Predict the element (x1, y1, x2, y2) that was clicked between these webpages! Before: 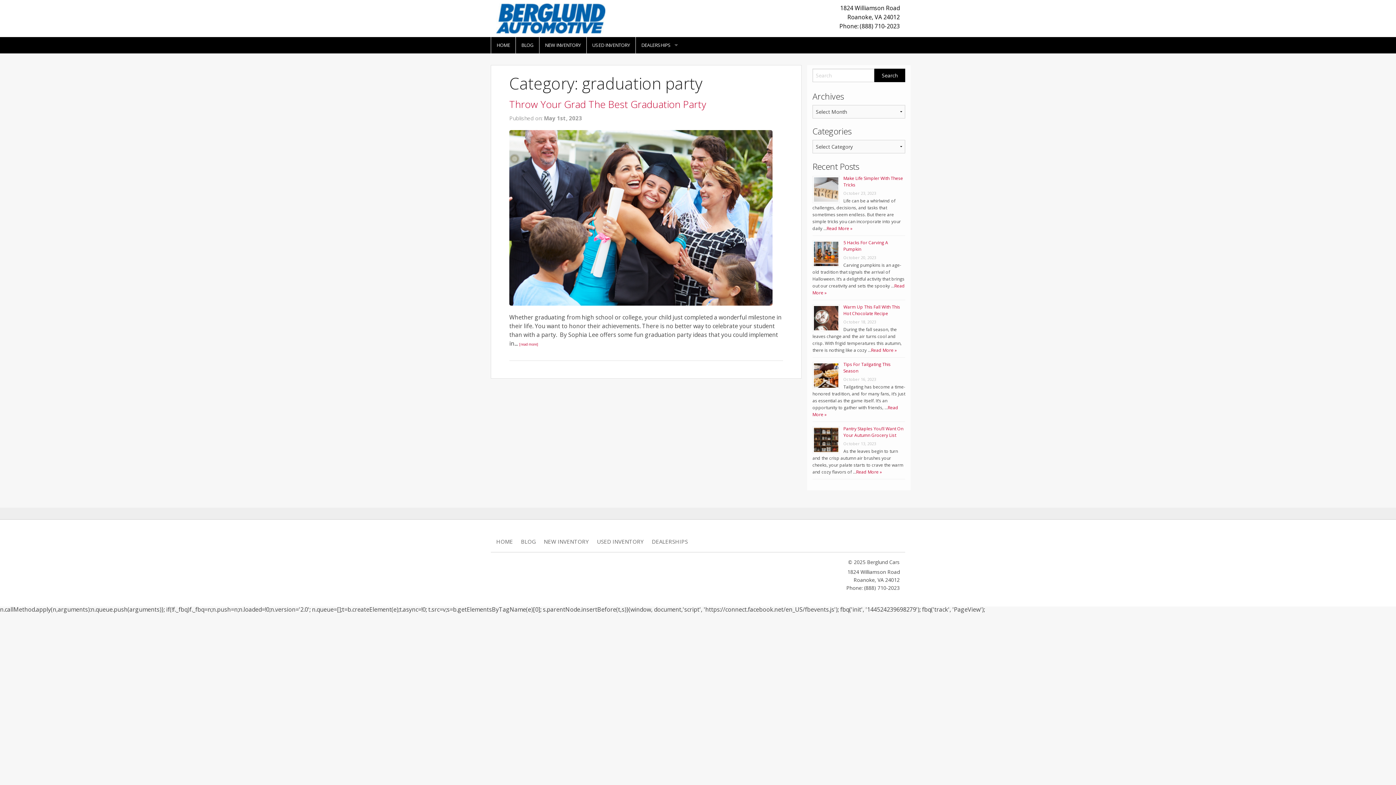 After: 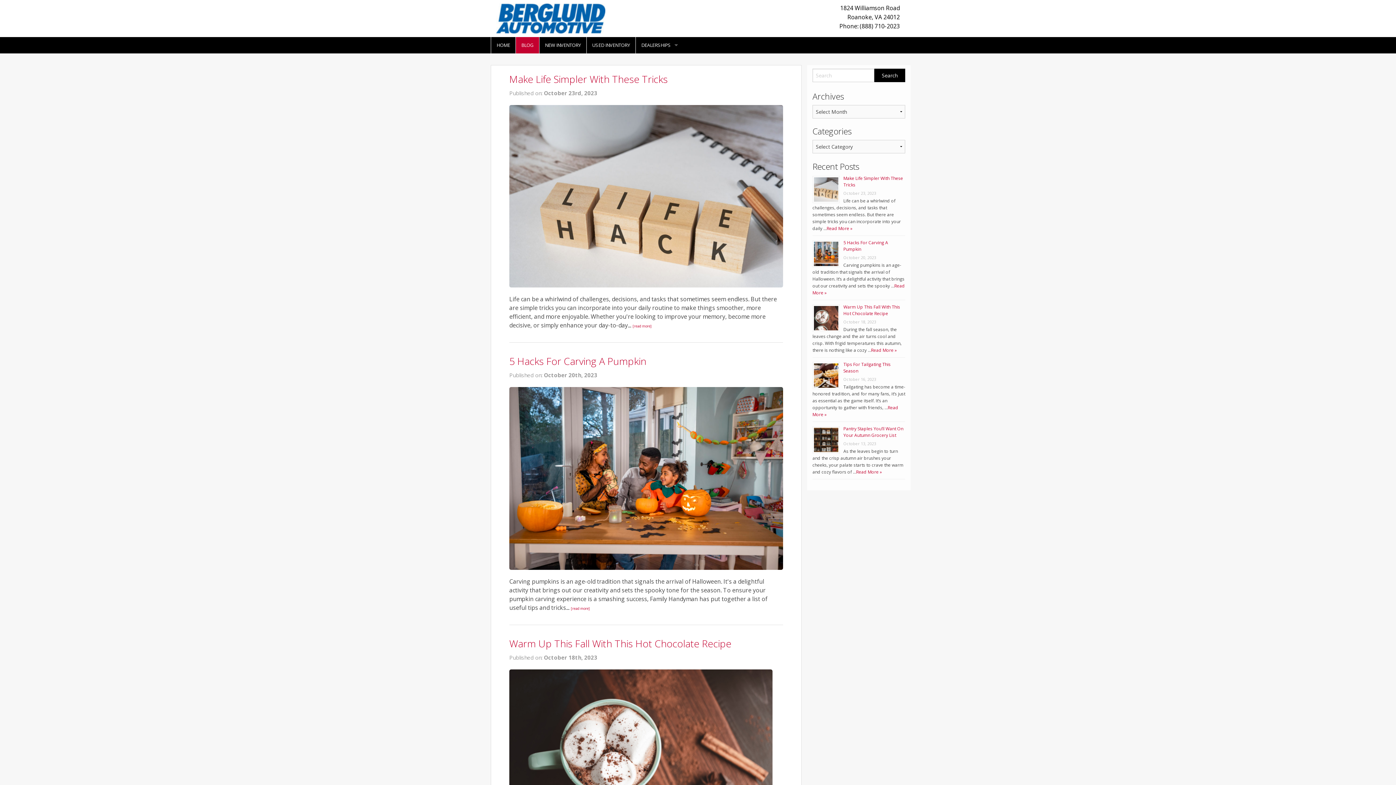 Action: bbox: (521, 537, 536, 546) label: BLOG